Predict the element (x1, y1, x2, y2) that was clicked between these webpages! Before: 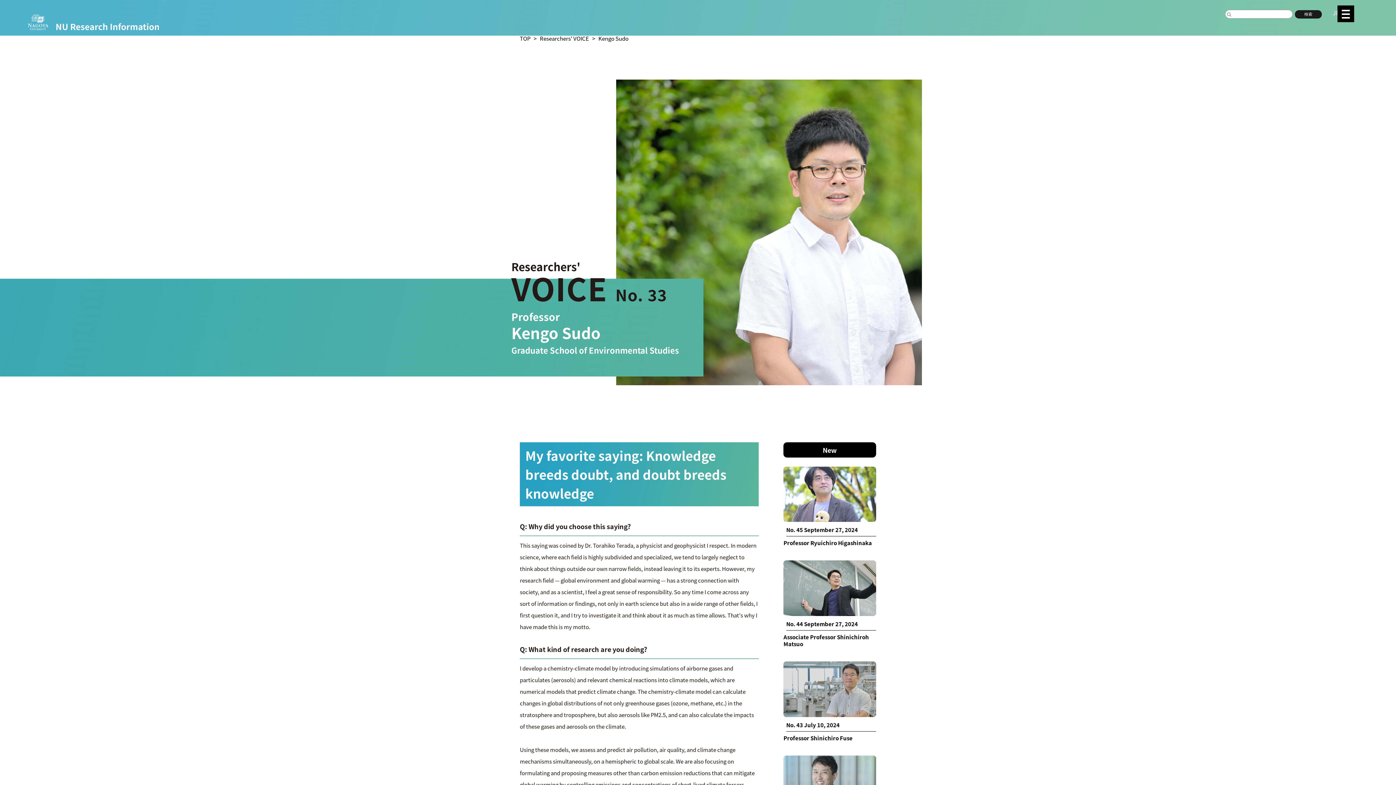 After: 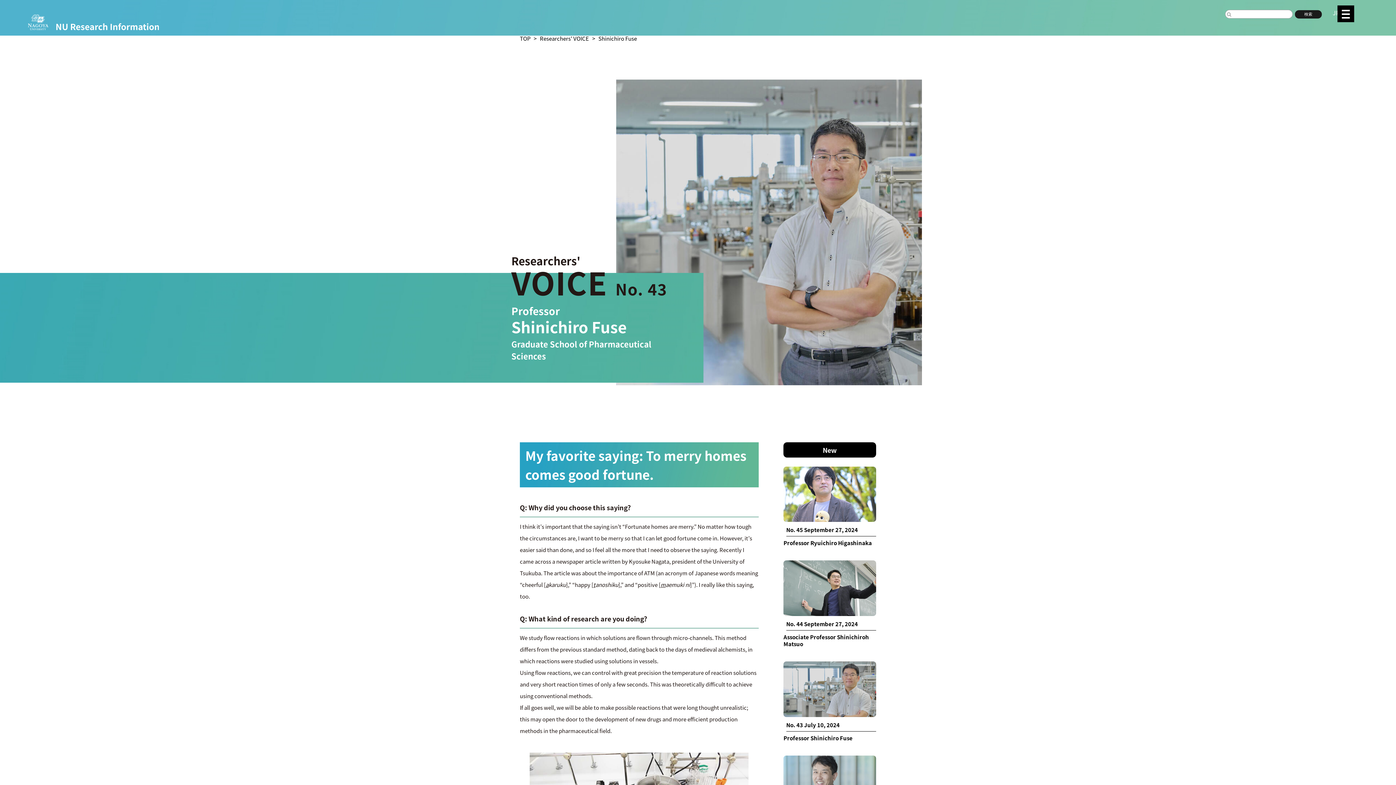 Action: label: No. 43 July 10, 2024

Professor Shinichiro Fuse bbox: (783, 661, 876, 746)